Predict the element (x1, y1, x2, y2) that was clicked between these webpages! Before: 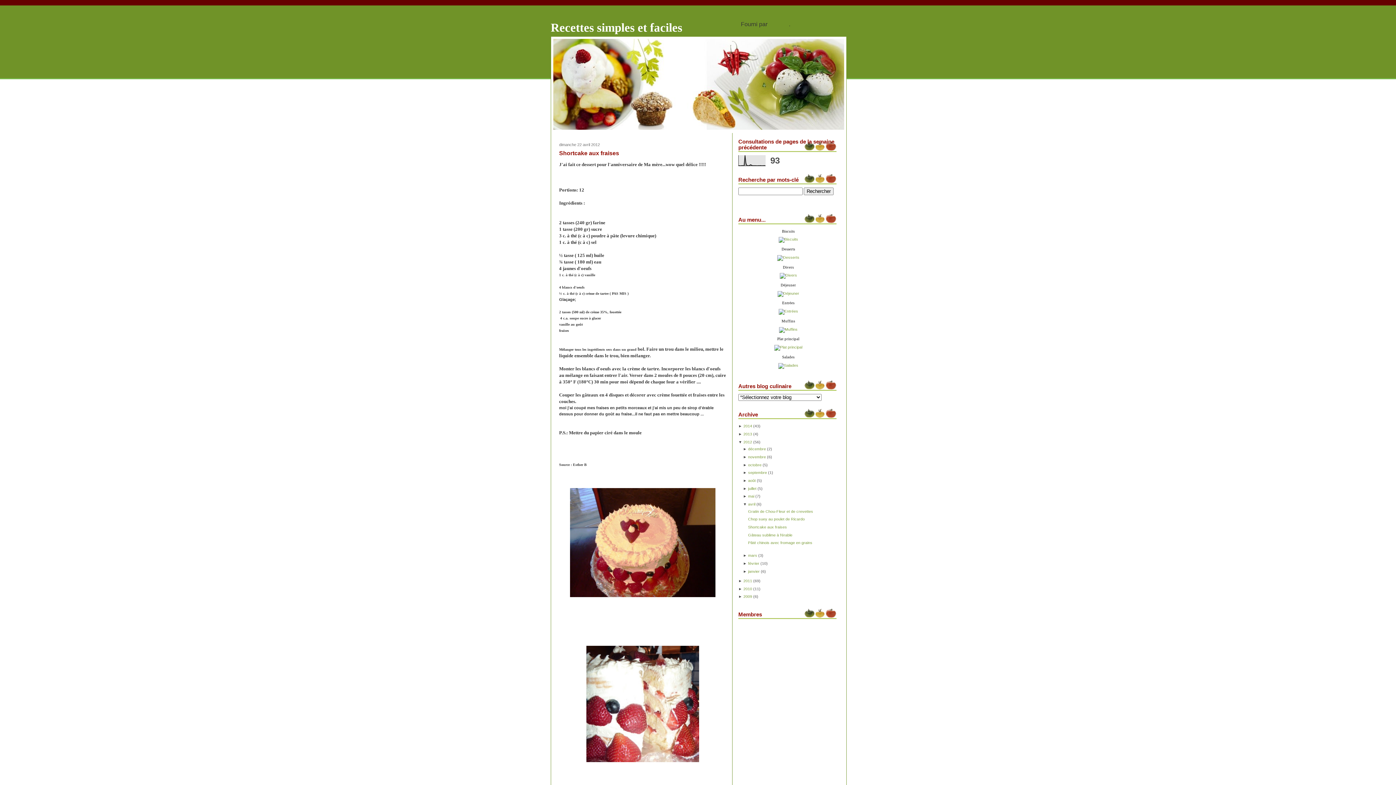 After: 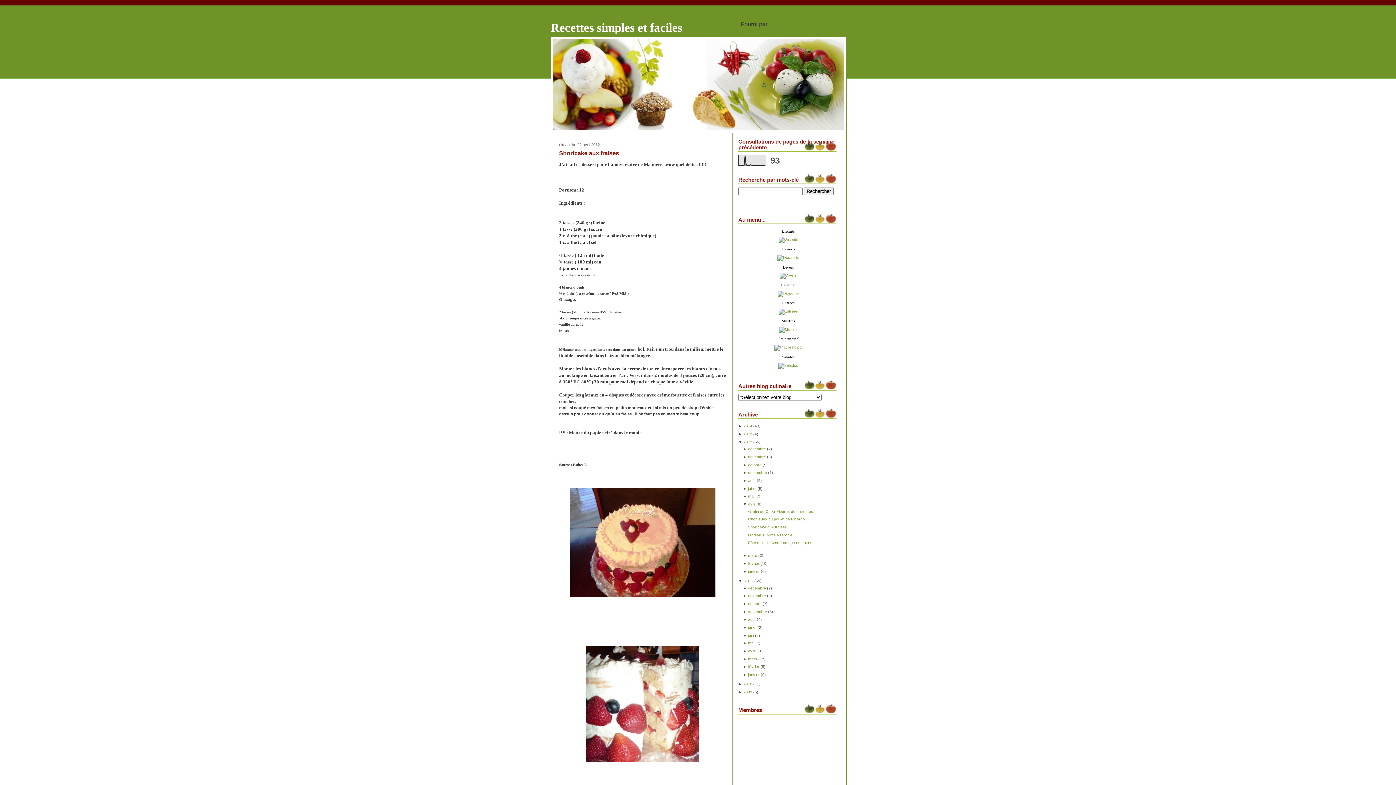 Action: label: ►  bbox: (738, 578, 743, 583)